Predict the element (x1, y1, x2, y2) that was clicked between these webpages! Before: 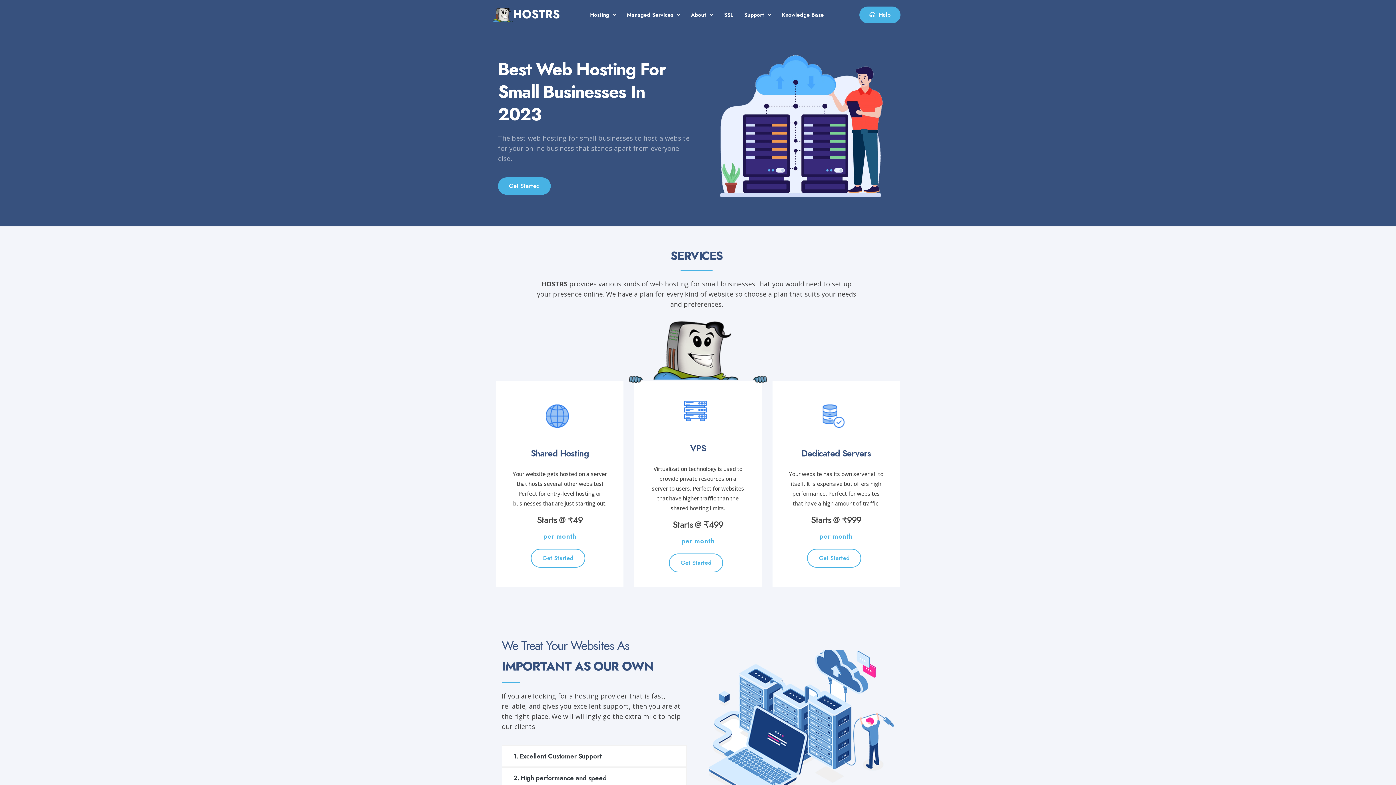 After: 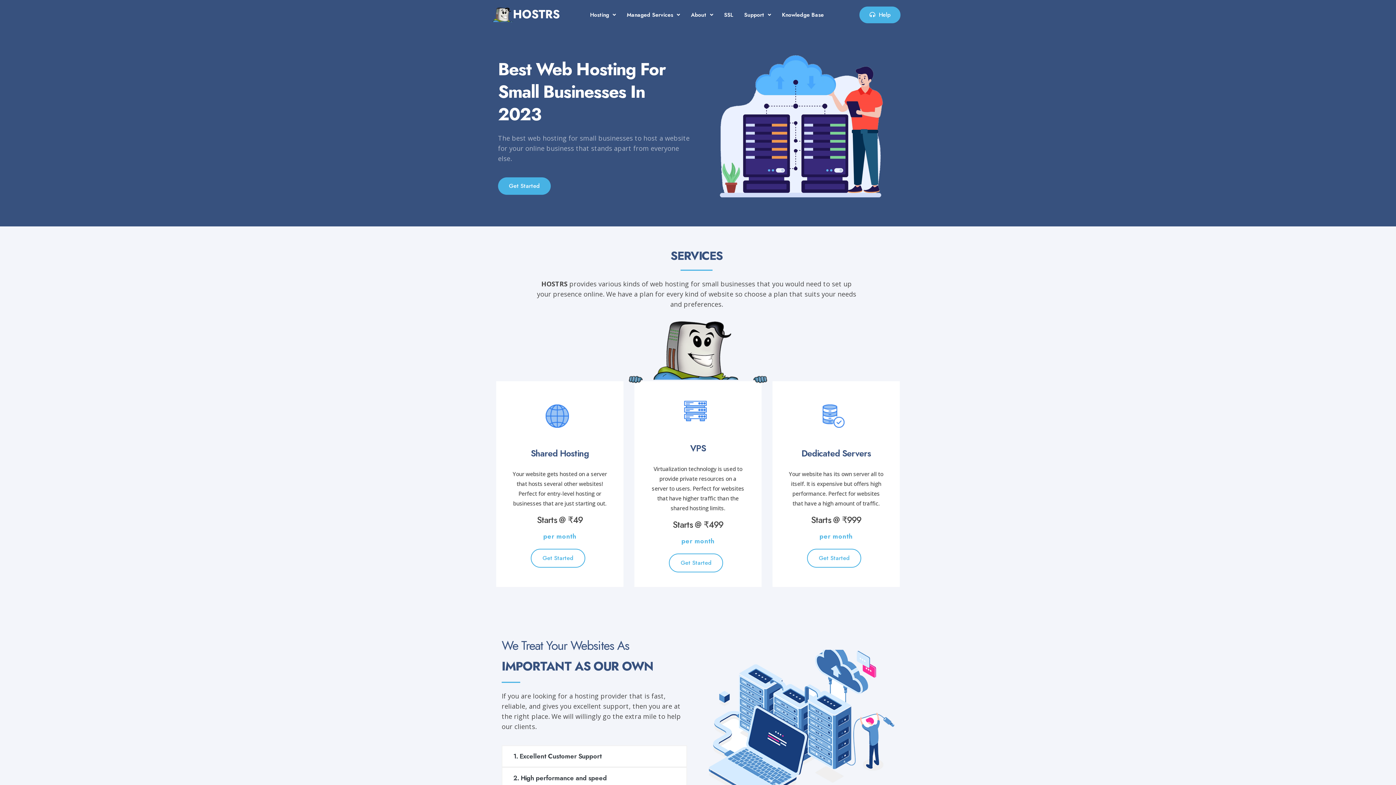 Action: bbox: (492, 7, 559, 22)